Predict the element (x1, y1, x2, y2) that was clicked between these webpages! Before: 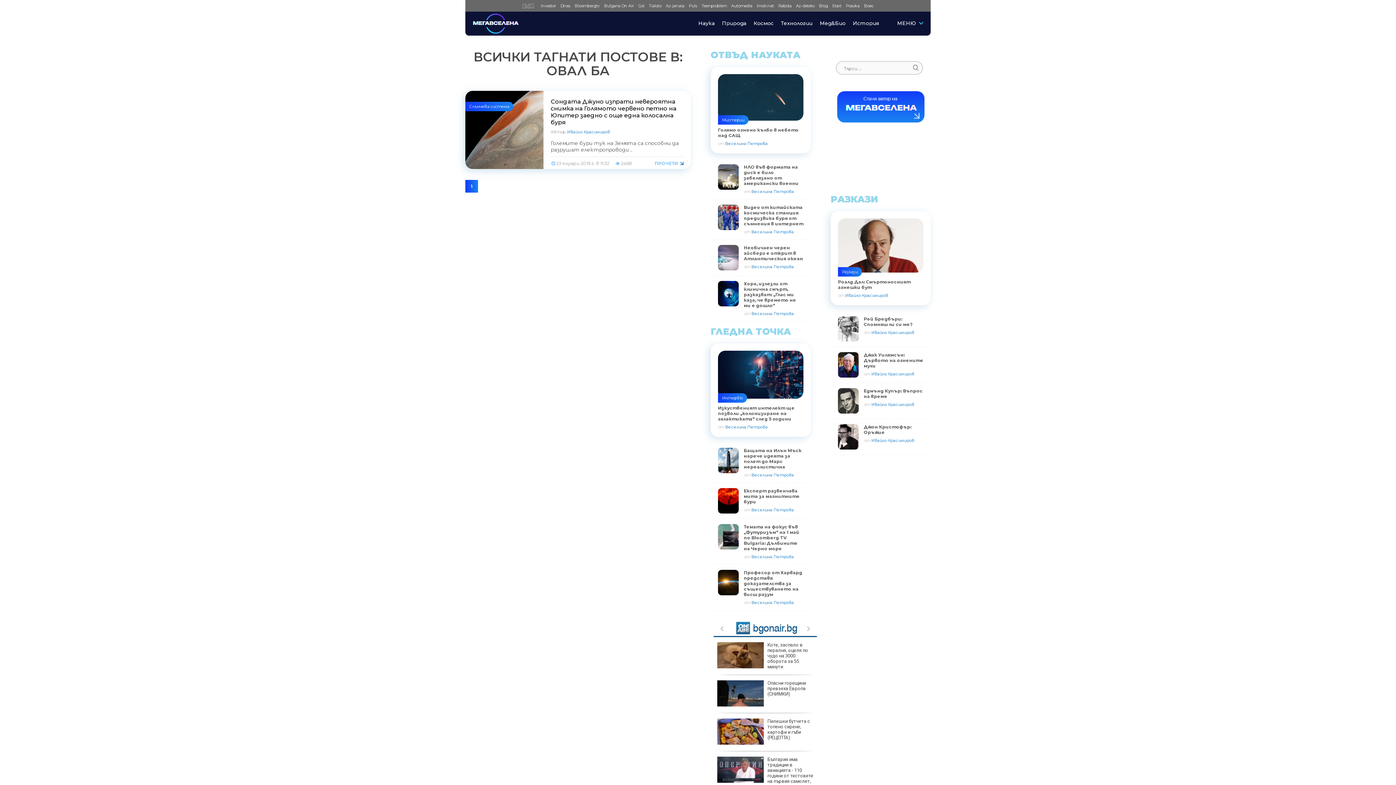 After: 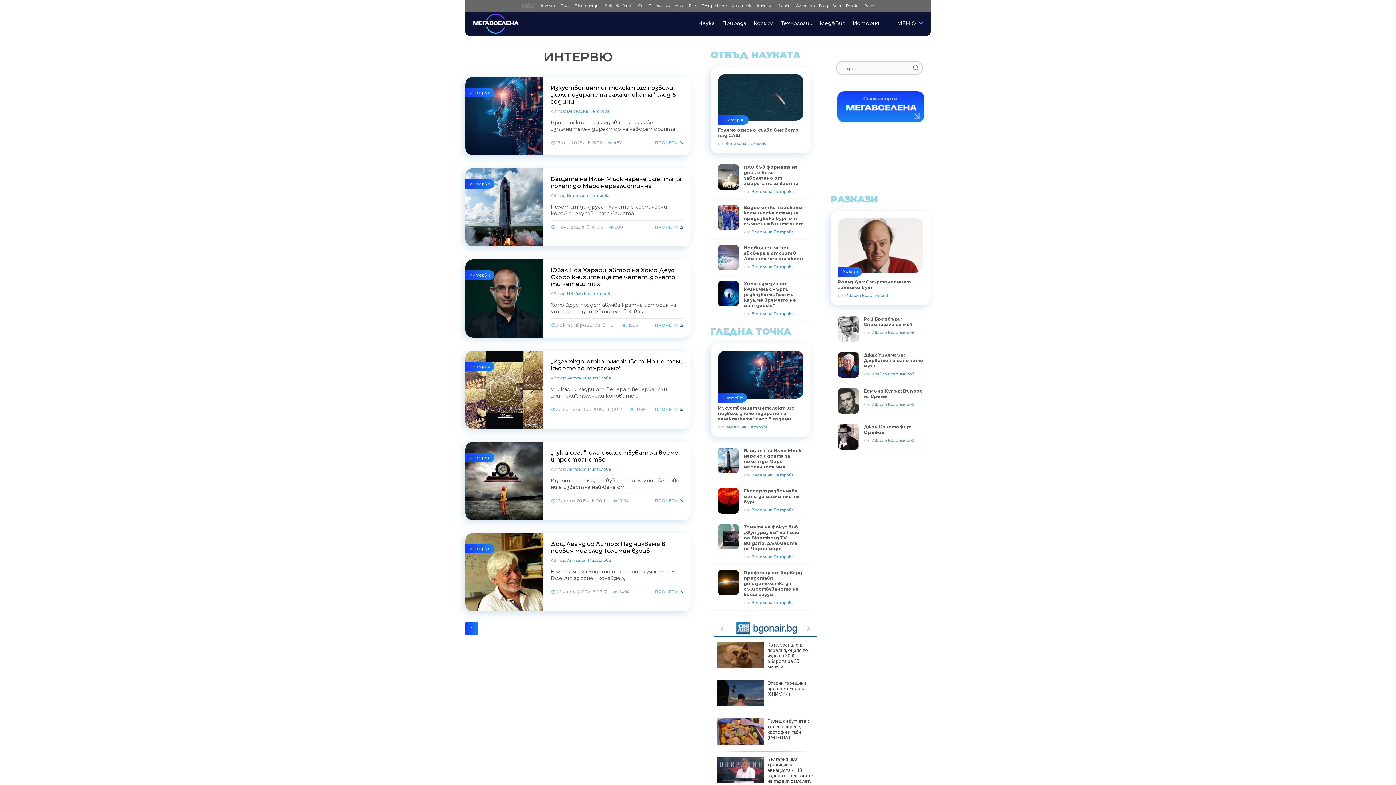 Action: label: Интервю bbox: (722, 395, 743, 400)